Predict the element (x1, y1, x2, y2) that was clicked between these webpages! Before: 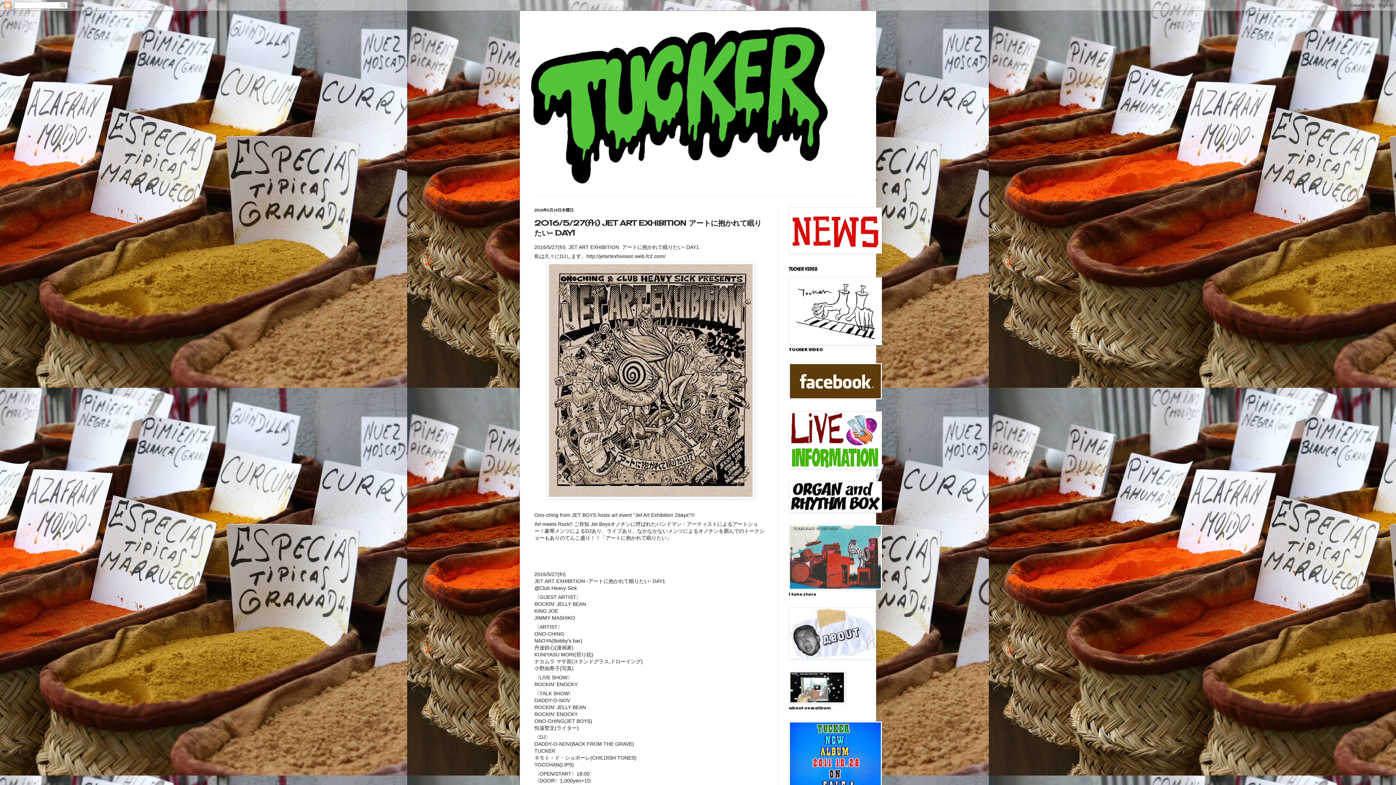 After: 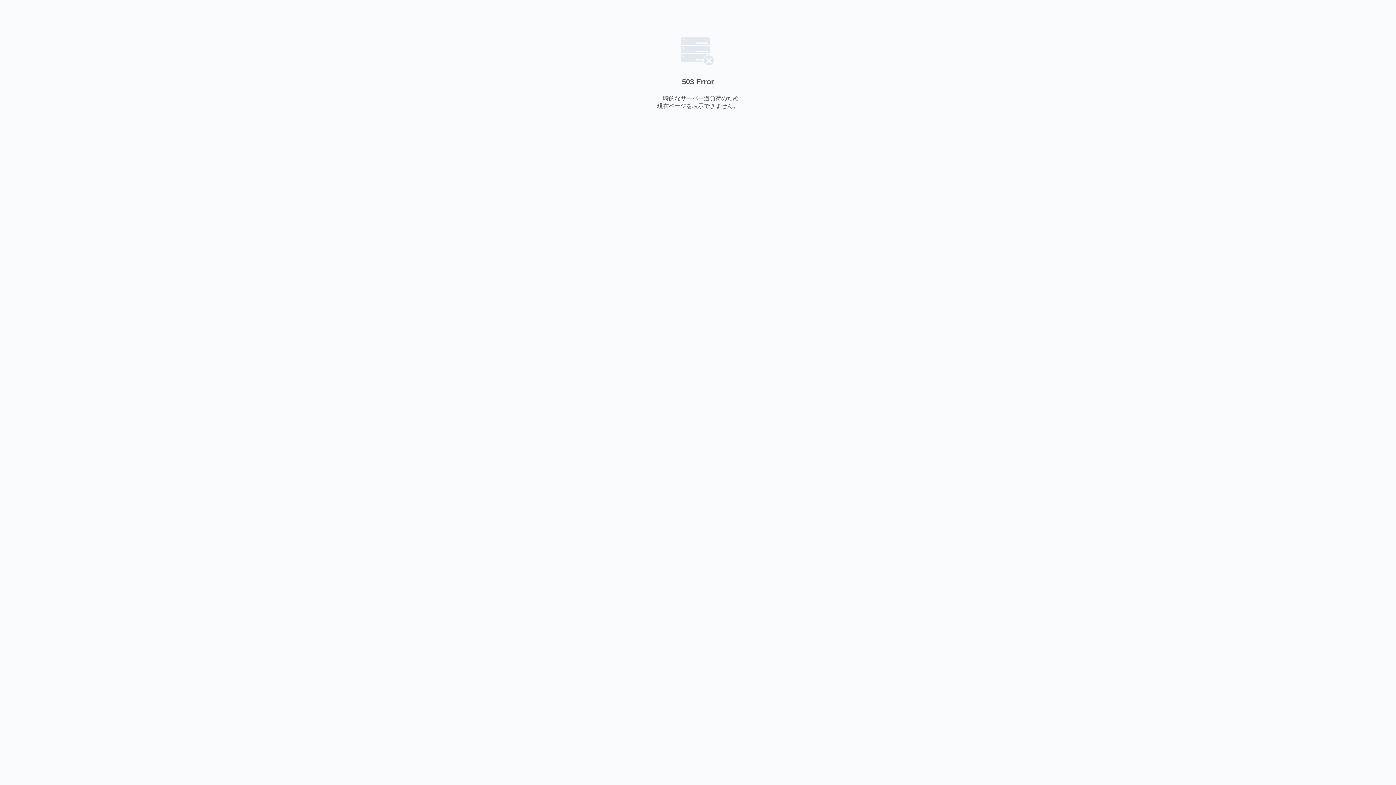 Action: bbox: (789, 249, 882, 254)